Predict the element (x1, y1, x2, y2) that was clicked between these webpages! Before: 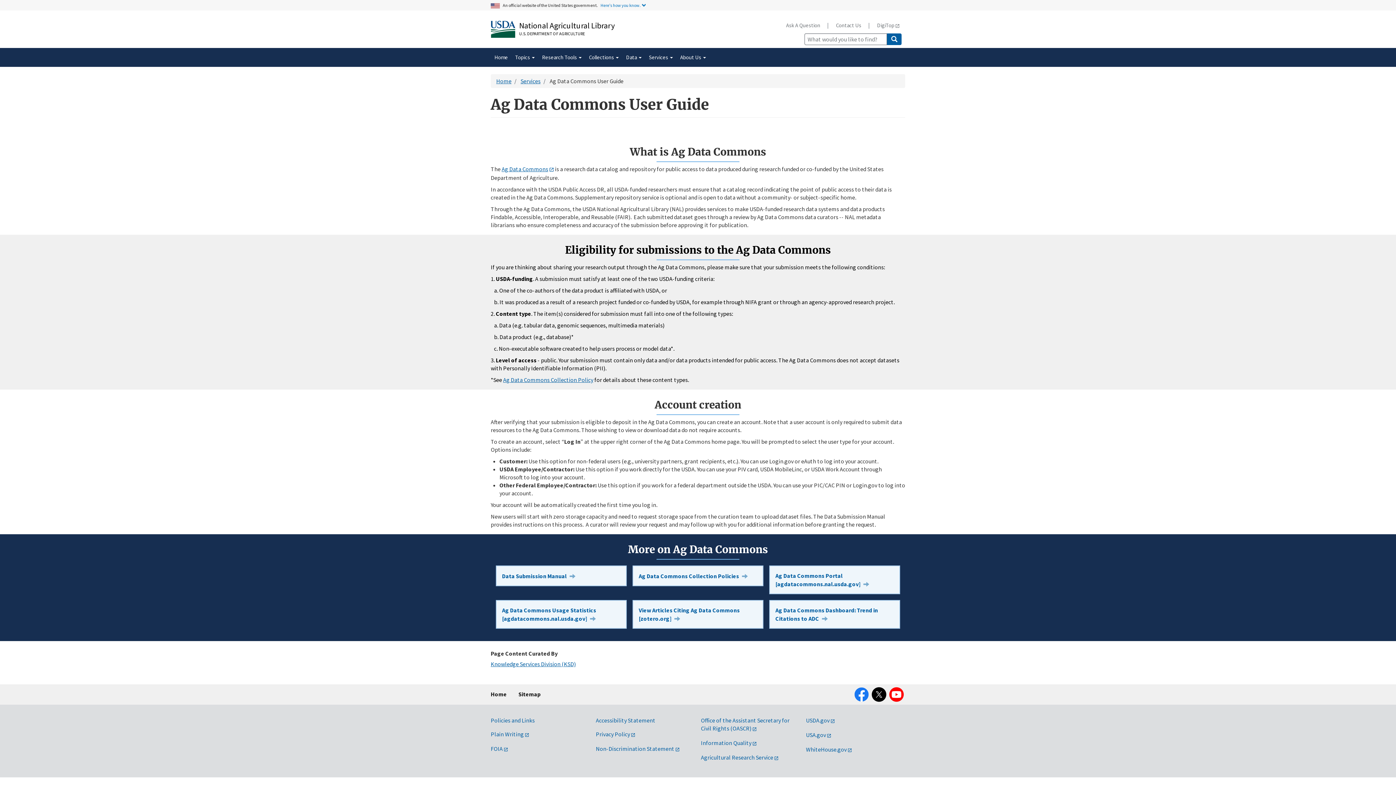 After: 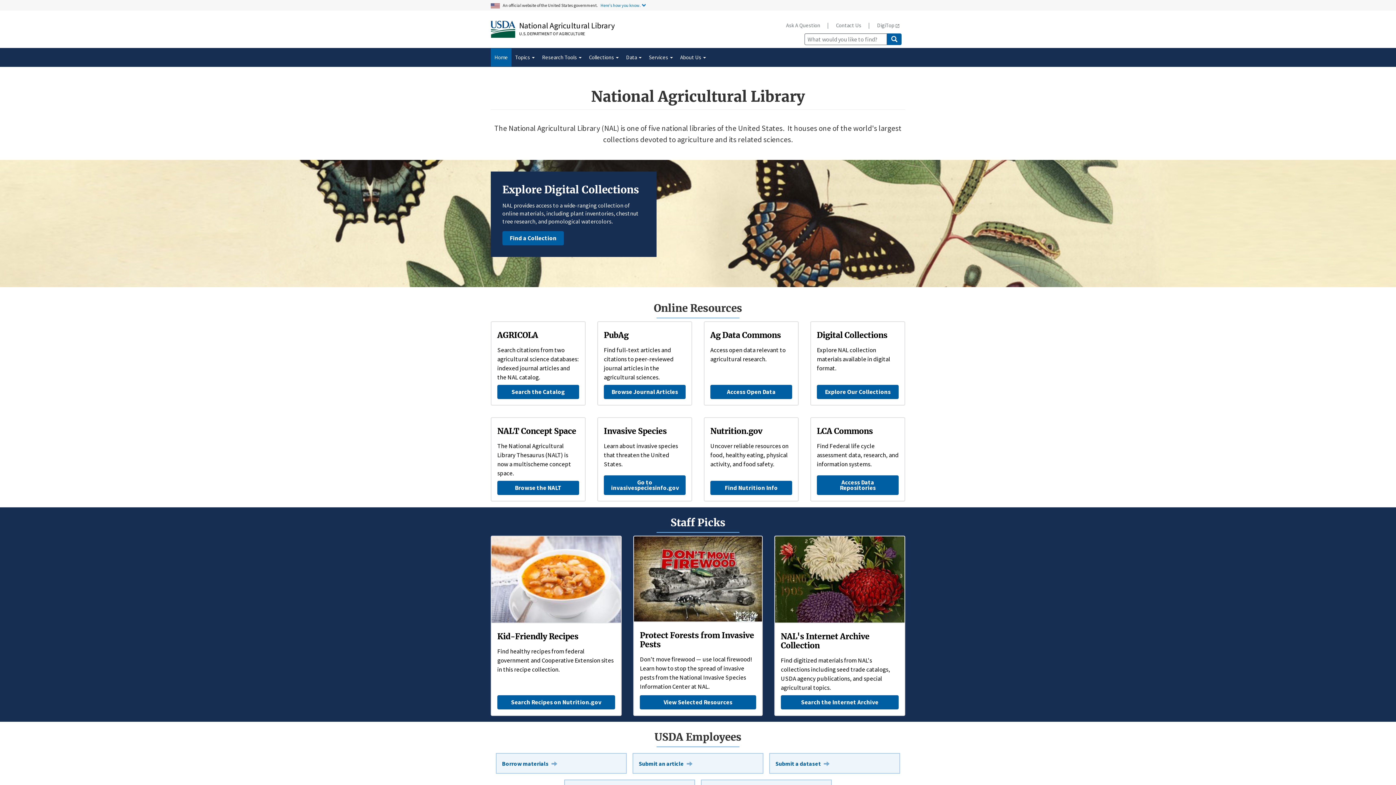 Action: bbox: (519, 20, 614, 30) label: National Agricultural Library